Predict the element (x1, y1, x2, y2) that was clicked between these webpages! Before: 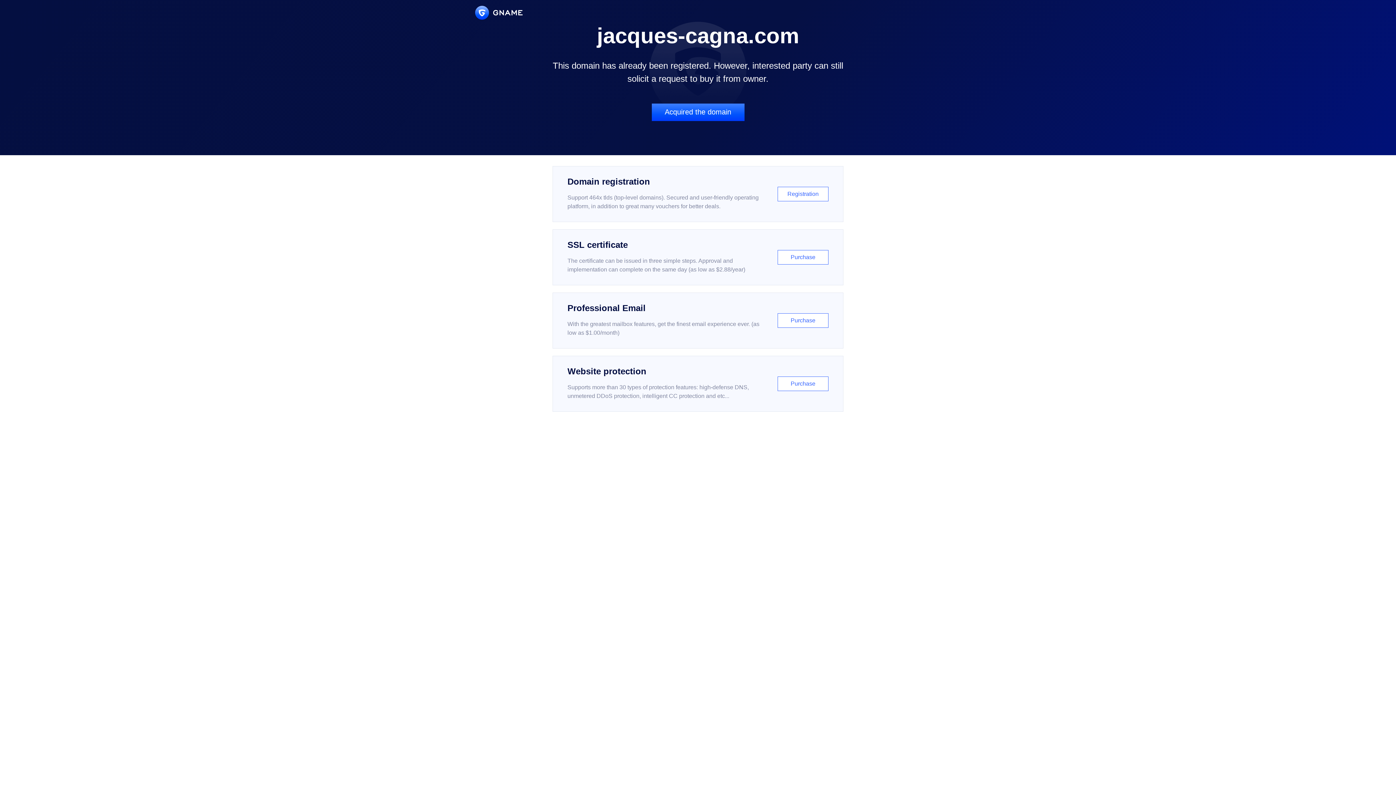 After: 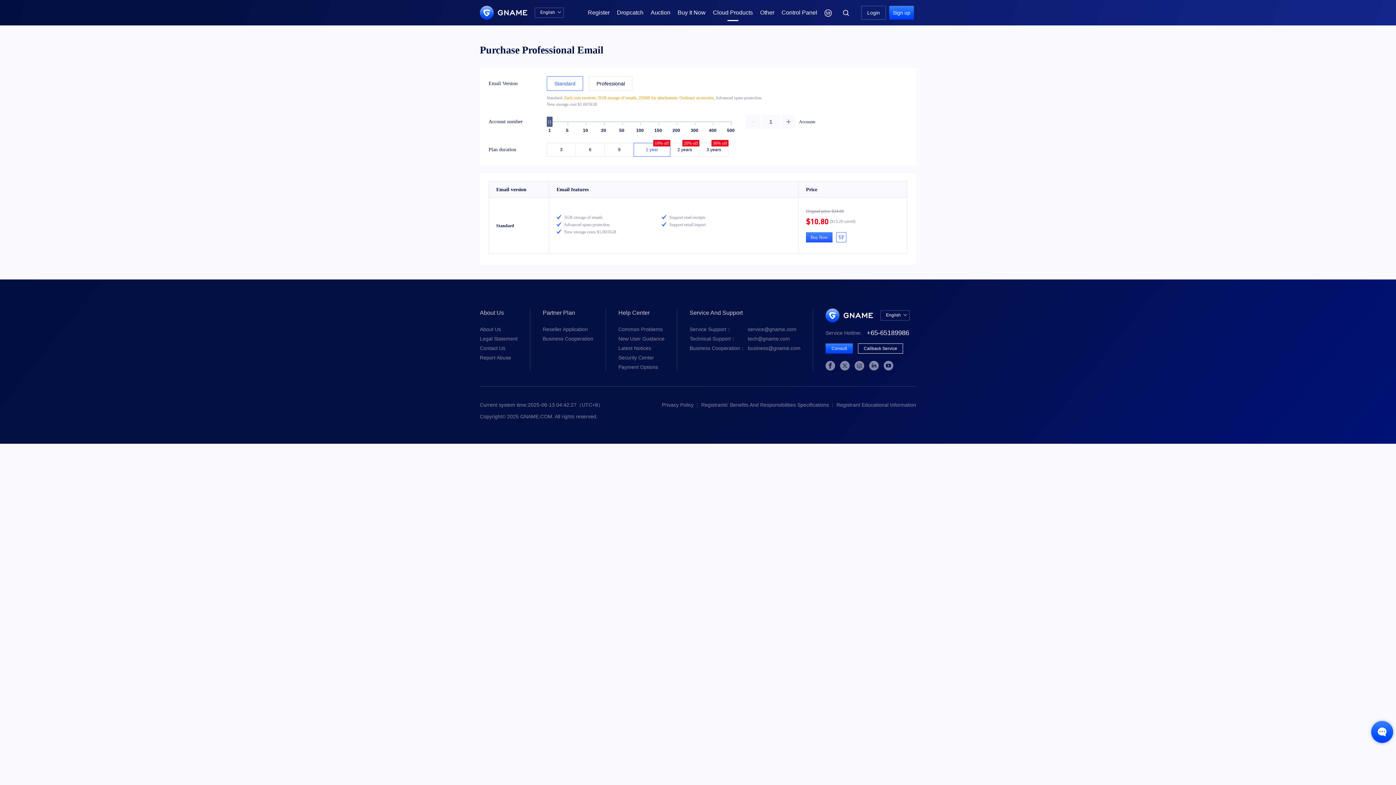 Action: label: Professional Email

With the greatest mailbox features, get the finest email experience ever. (as low as $1.00/month)

Purchase bbox: (552, 292, 843, 348)